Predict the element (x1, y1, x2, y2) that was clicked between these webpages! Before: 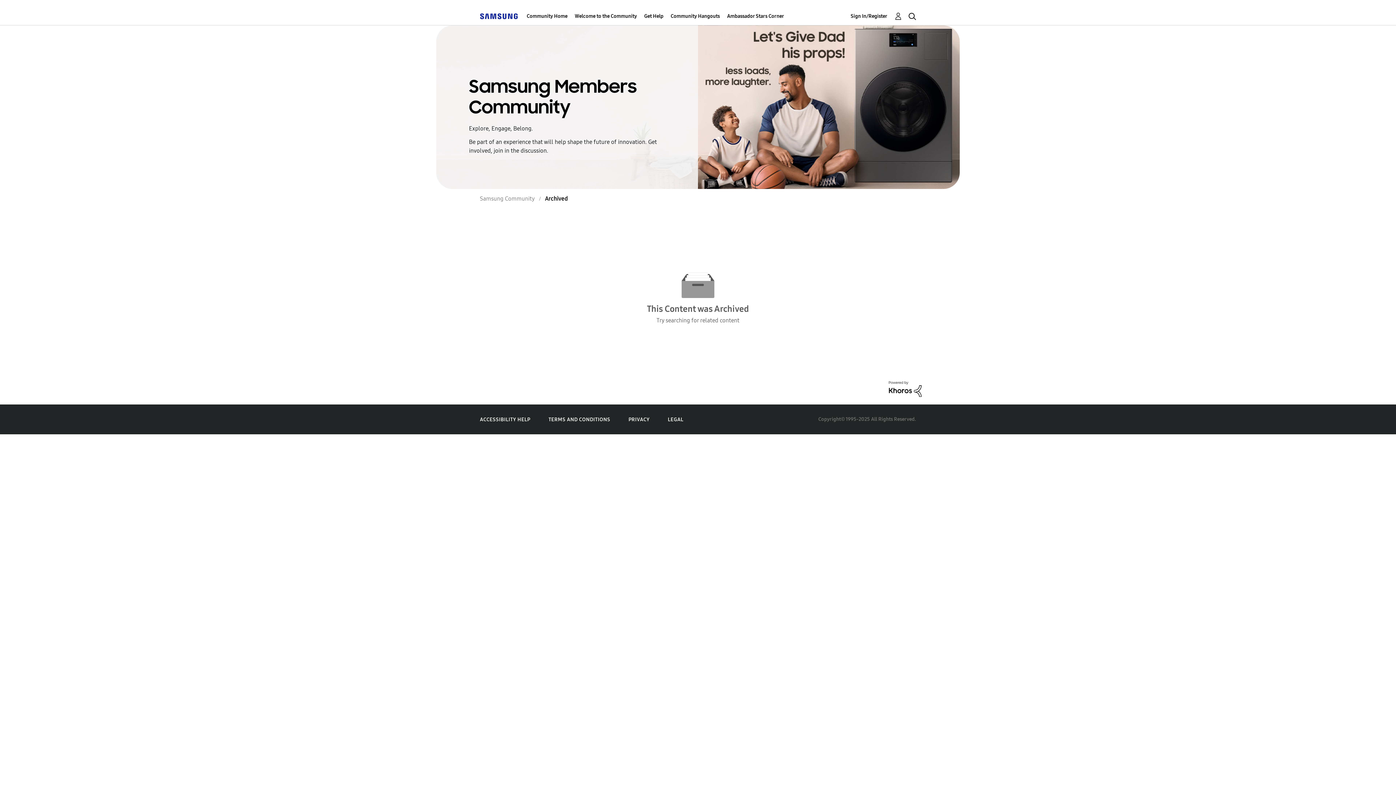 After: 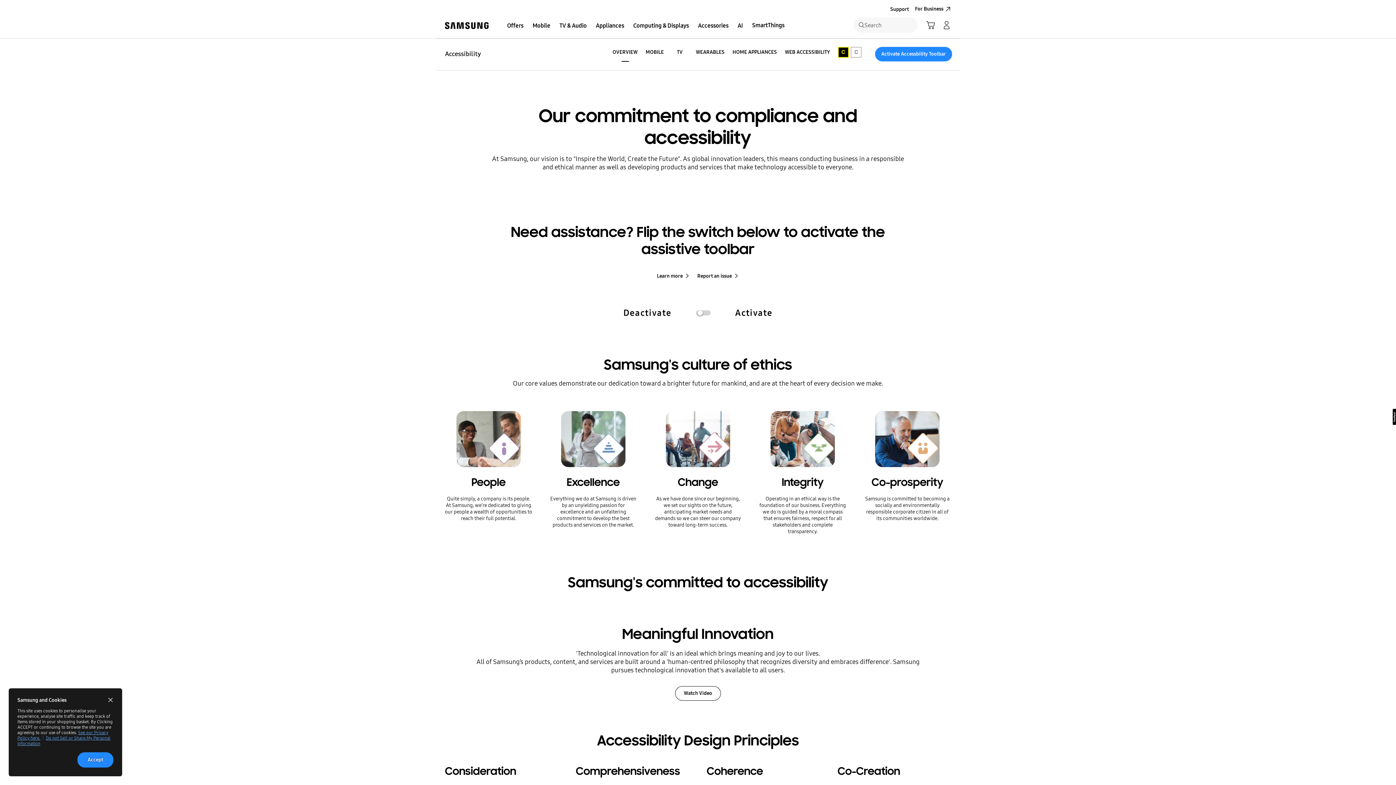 Action: bbox: (480, 416, 530, 422) label: ACCESSIBILITY HELP